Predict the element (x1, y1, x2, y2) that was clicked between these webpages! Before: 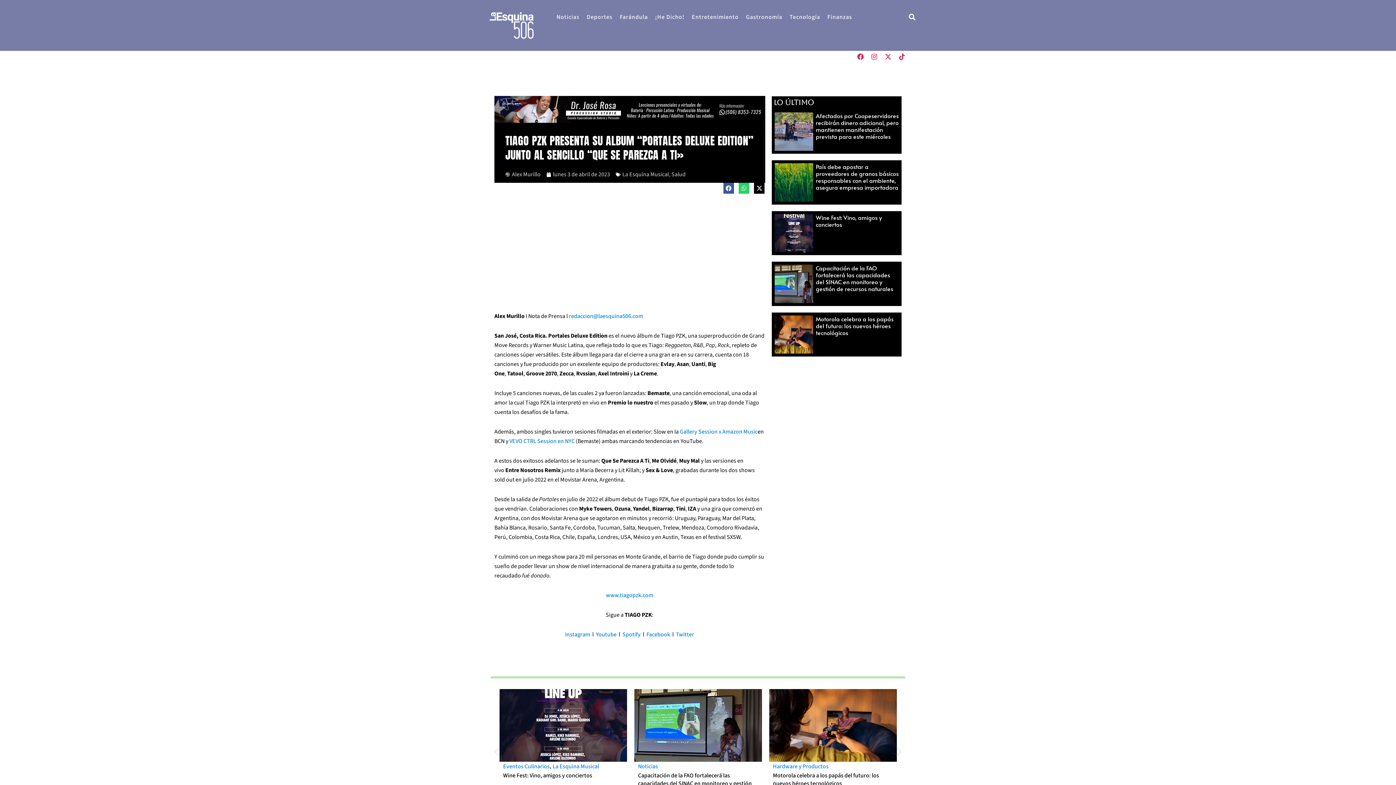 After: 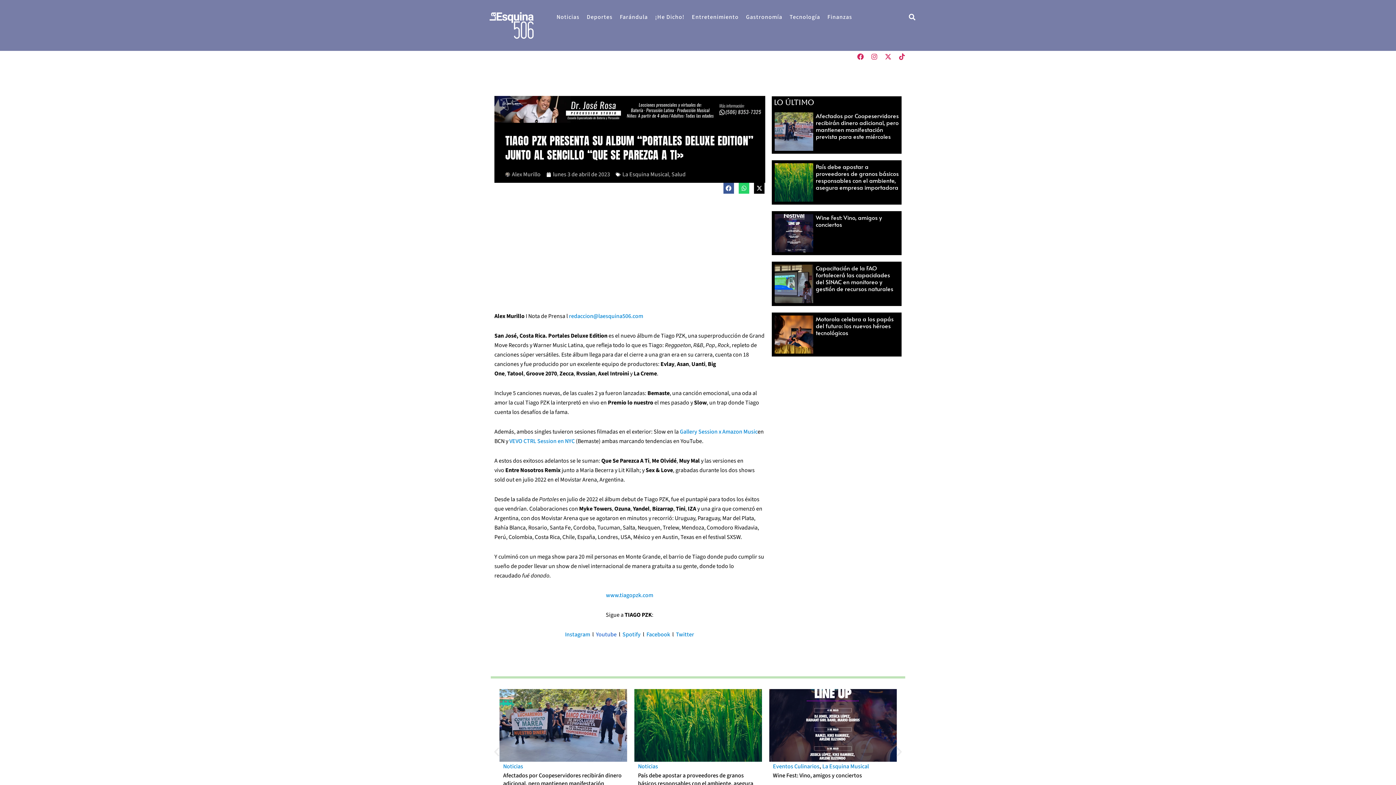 Action: bbox: (596, 630, 616, 638) label: Youtube